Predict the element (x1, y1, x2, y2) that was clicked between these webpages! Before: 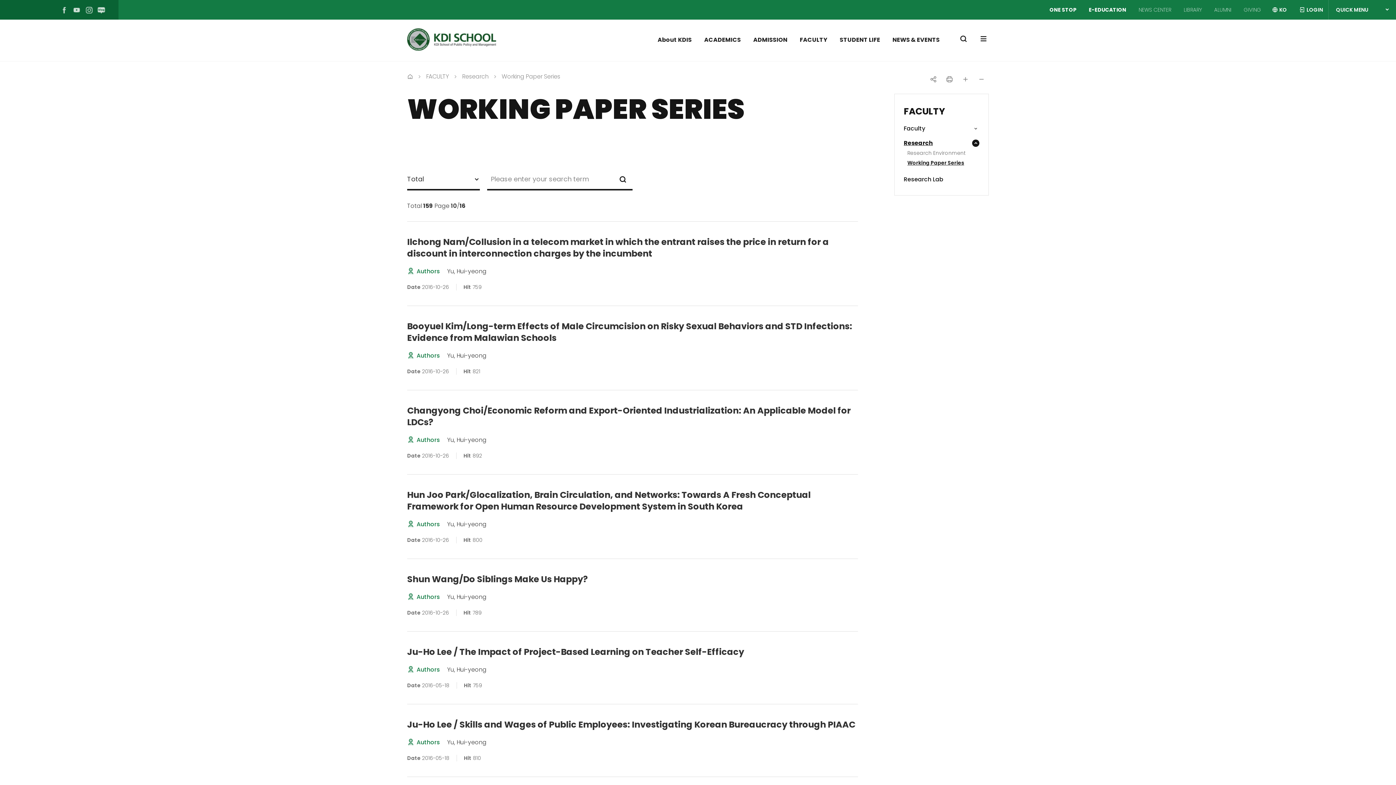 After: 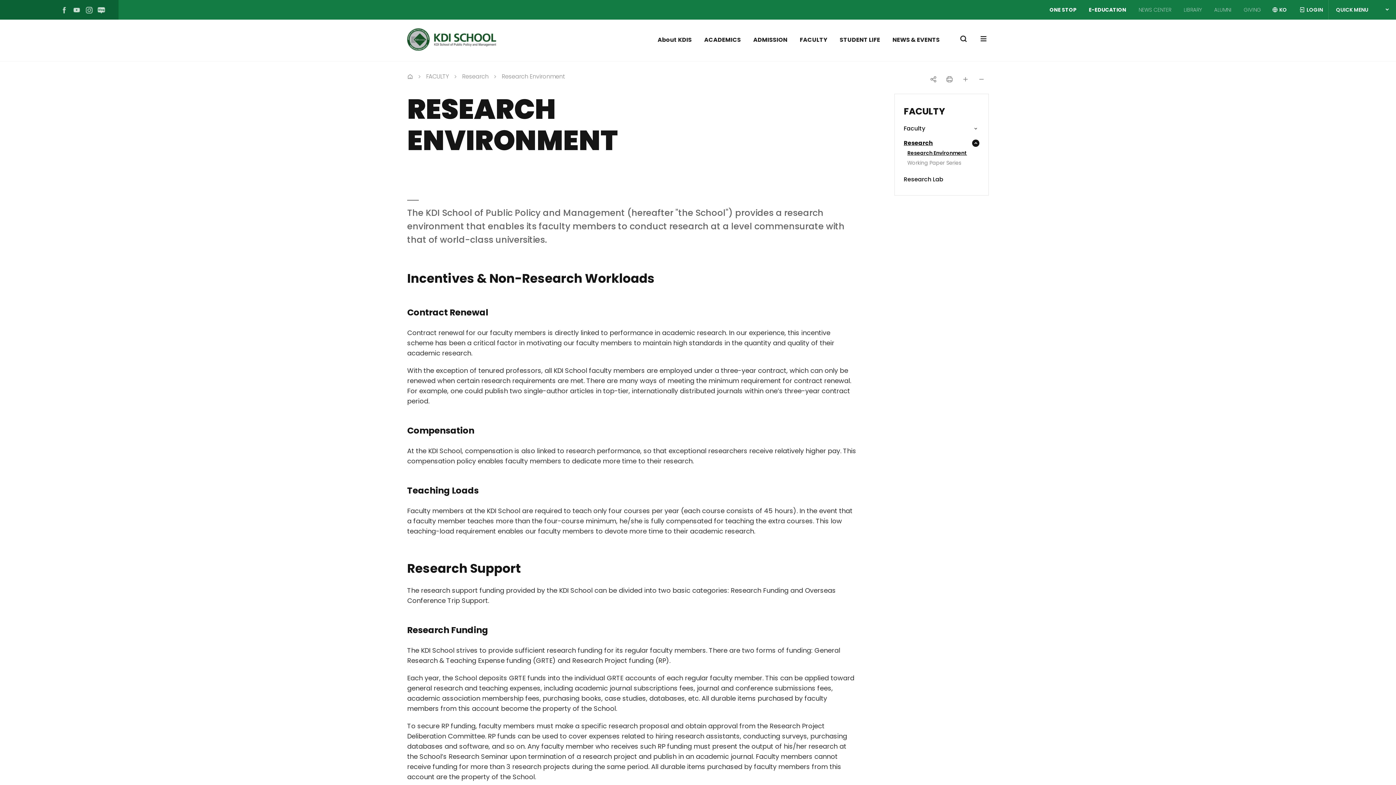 Action: label: Research bbox: (462, 72, 488, 81)